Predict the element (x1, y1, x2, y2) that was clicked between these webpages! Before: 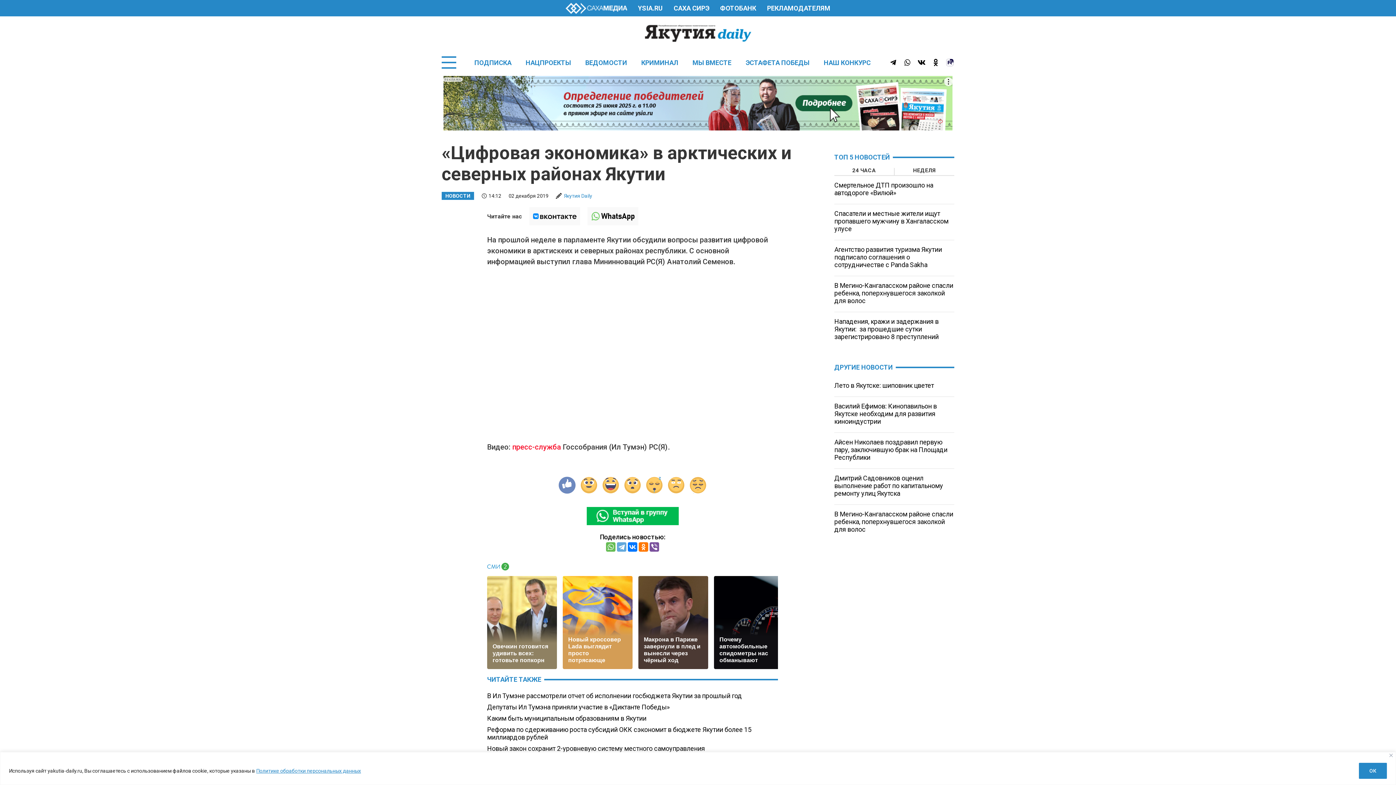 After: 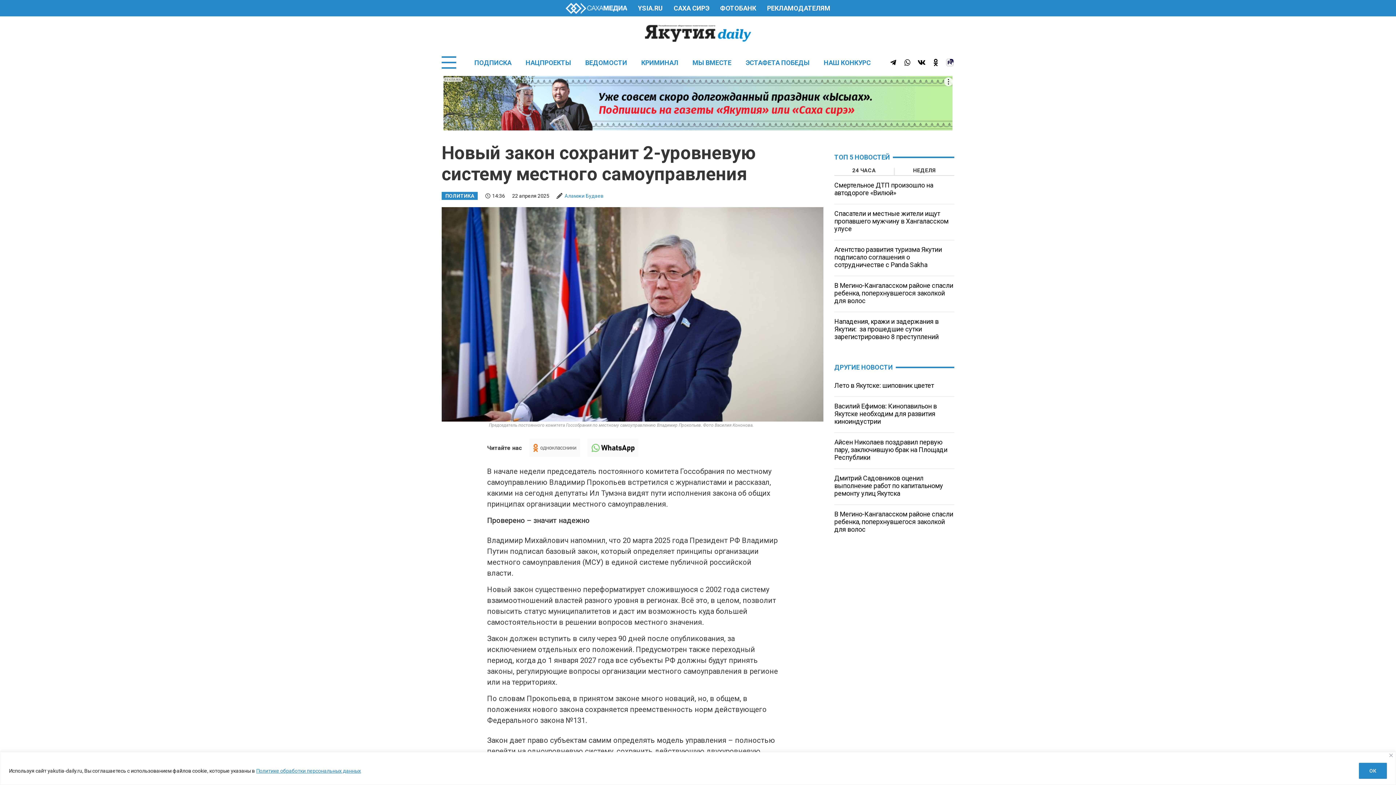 Action: label: Новый закон сохранит 2-уровневую систему местного самоуправления bbox: (487, 745, 705, 752)